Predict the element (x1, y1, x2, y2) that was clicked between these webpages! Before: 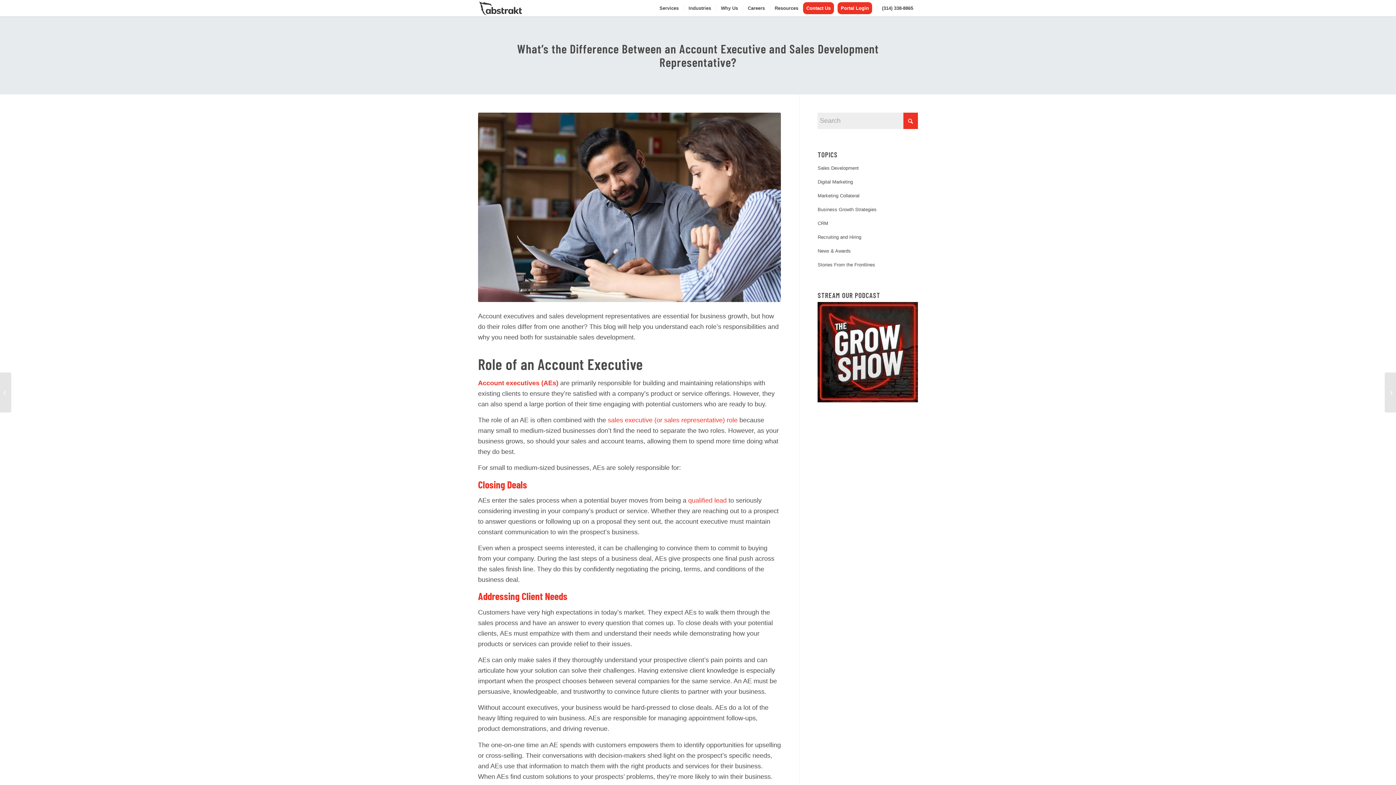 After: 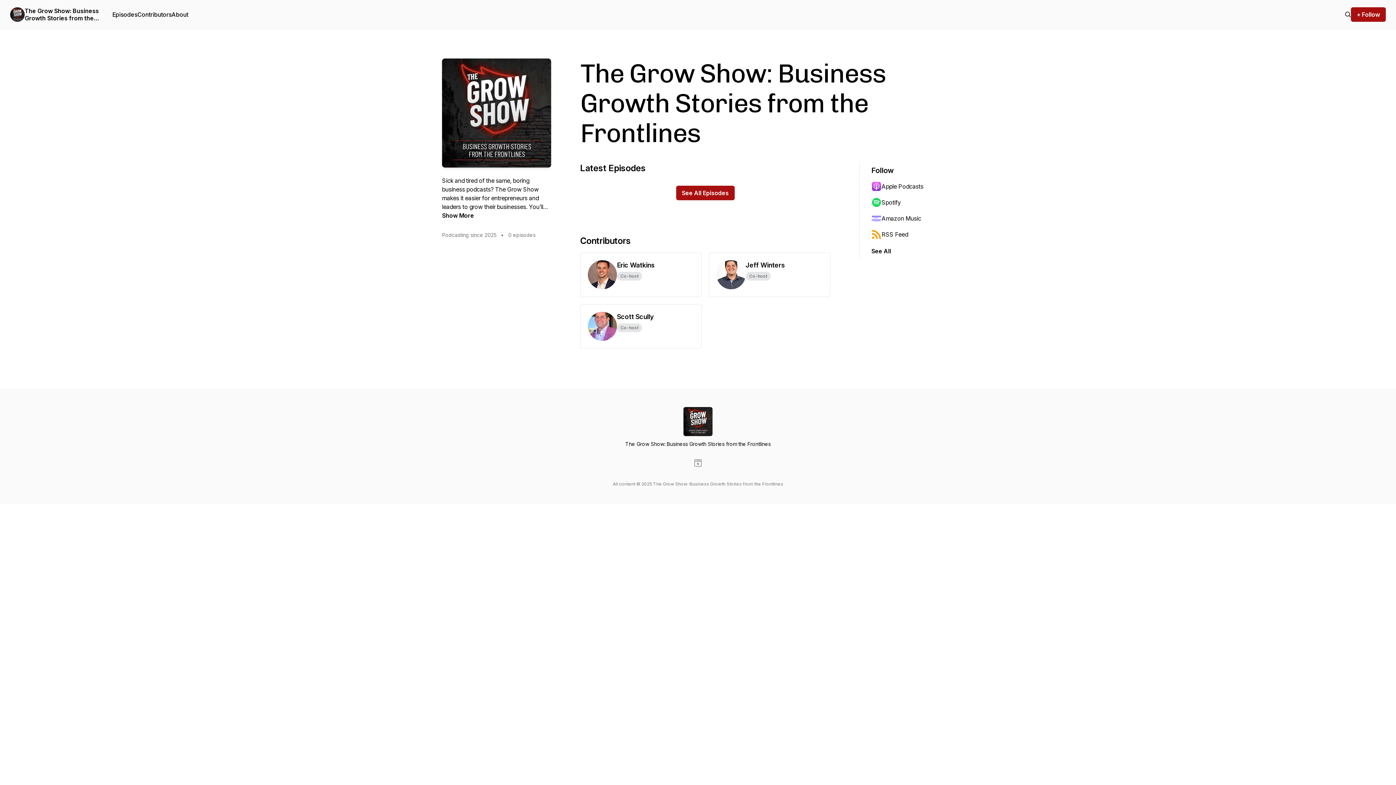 Action: bbox: (817, 396, 918, 403)